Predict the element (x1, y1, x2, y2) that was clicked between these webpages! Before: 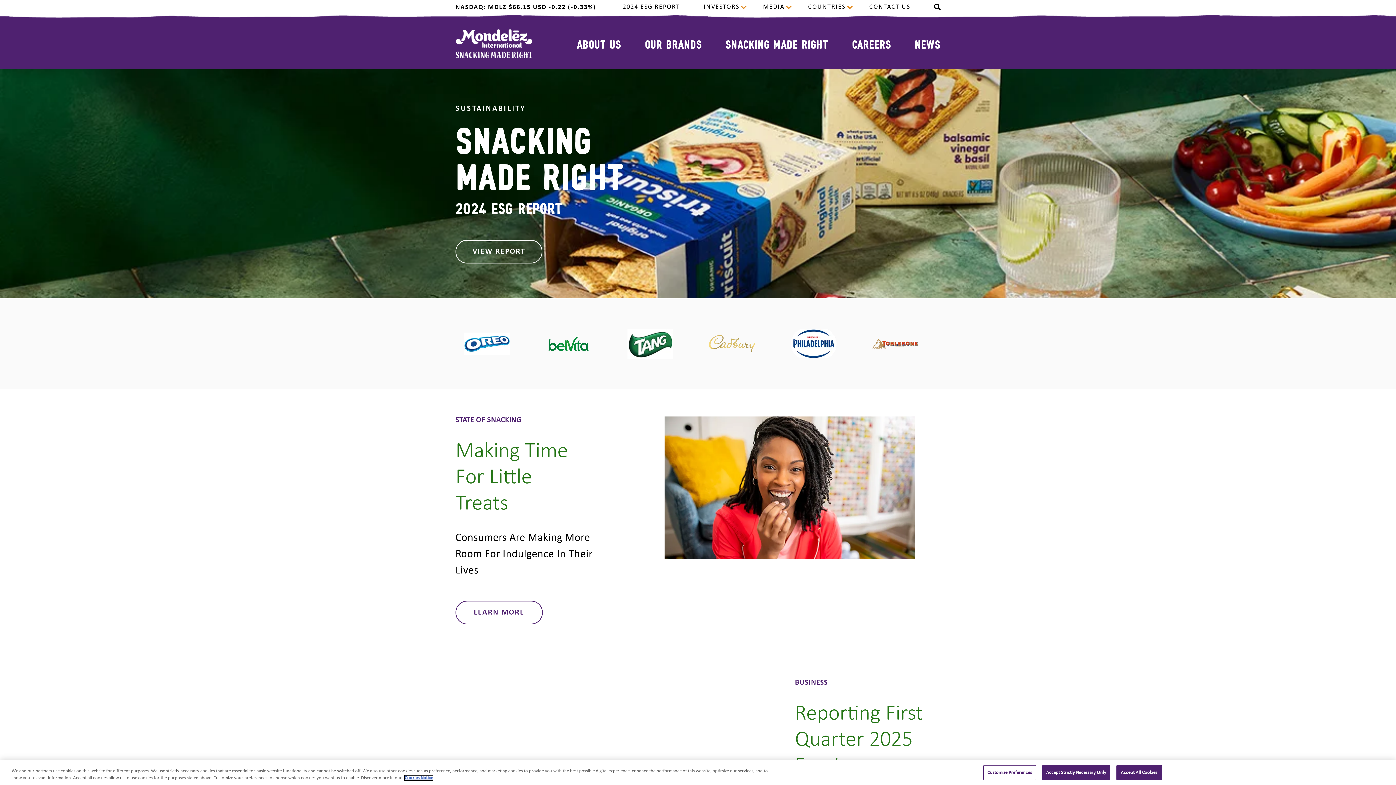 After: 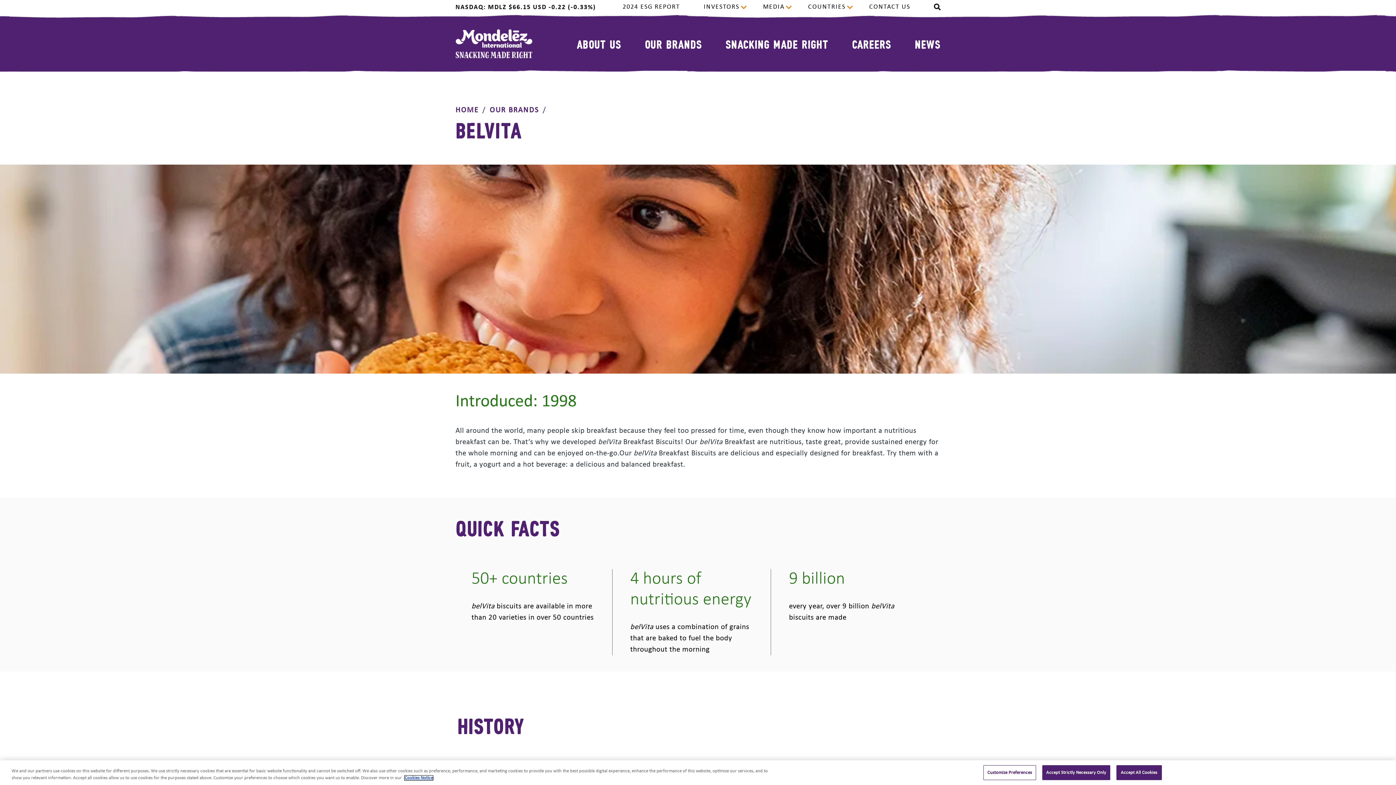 Action: label: belVita bbox: (545, 334, 591, 353)